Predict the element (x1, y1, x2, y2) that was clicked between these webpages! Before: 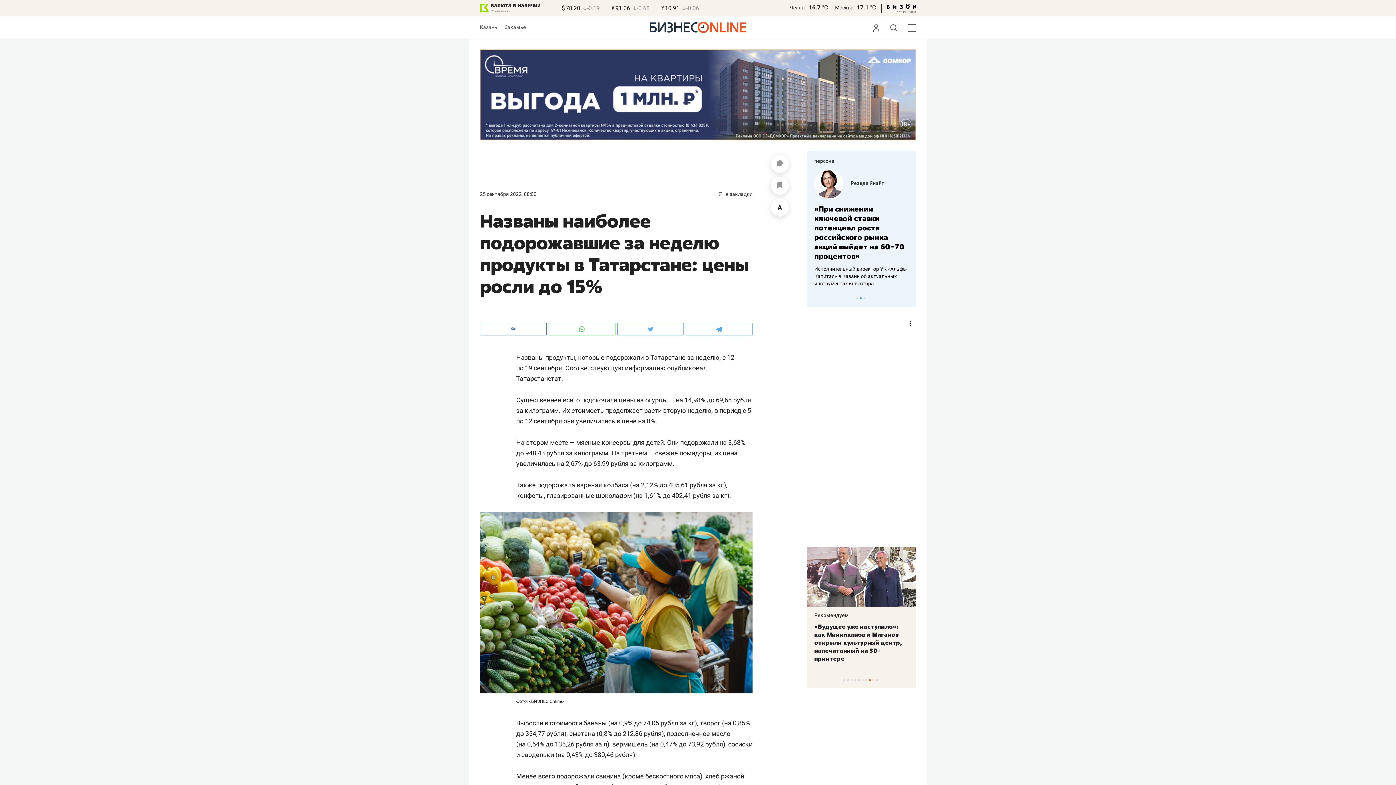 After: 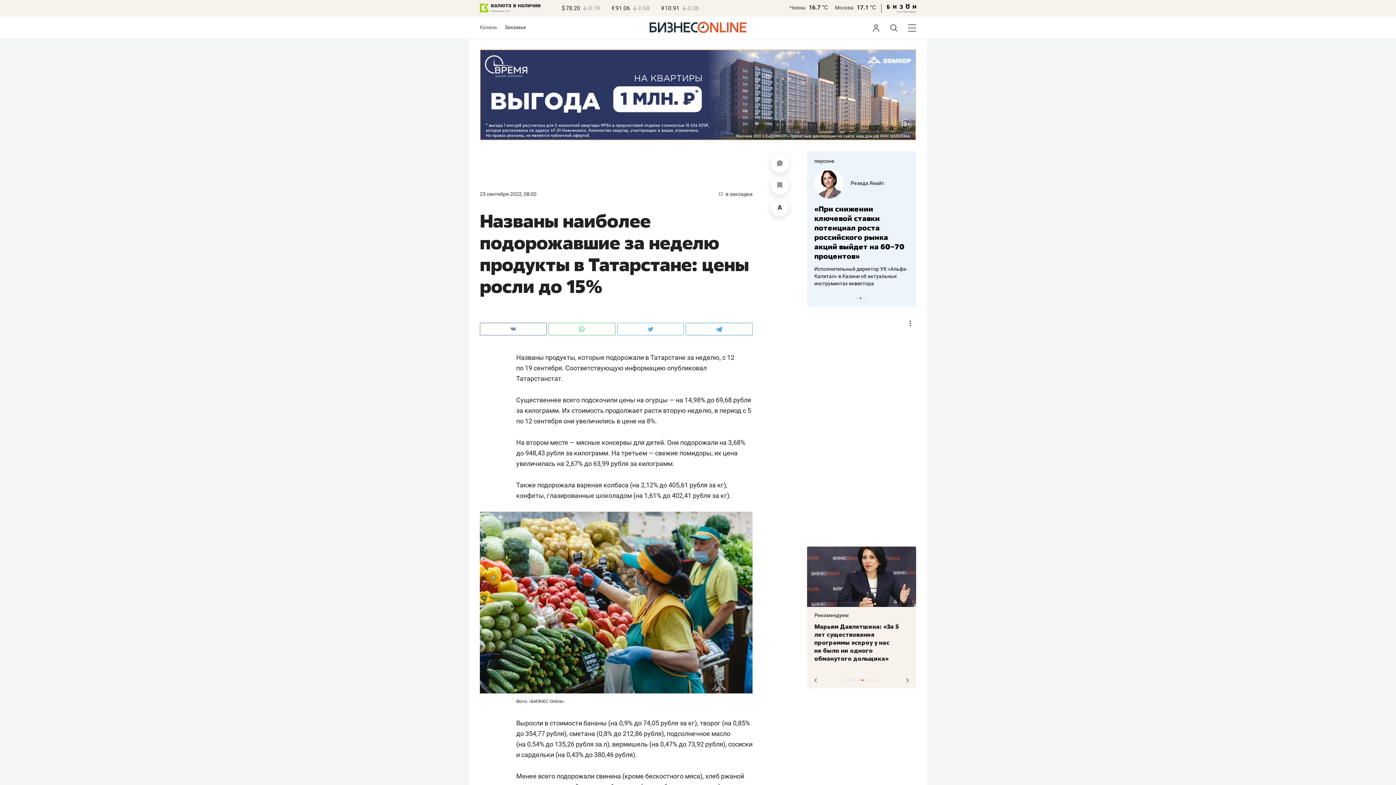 Action: label: 6 of 10 bbox: (861, 679, 863, 681)